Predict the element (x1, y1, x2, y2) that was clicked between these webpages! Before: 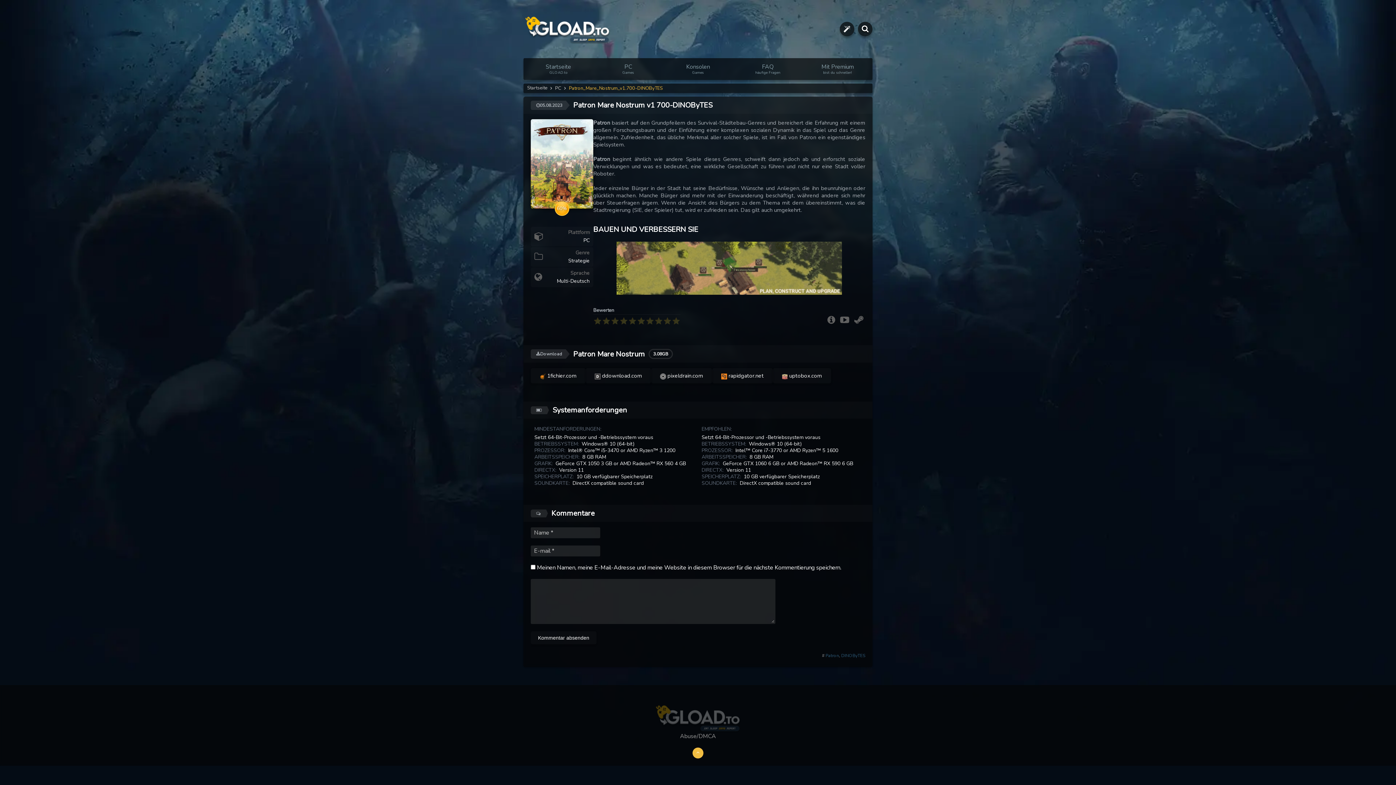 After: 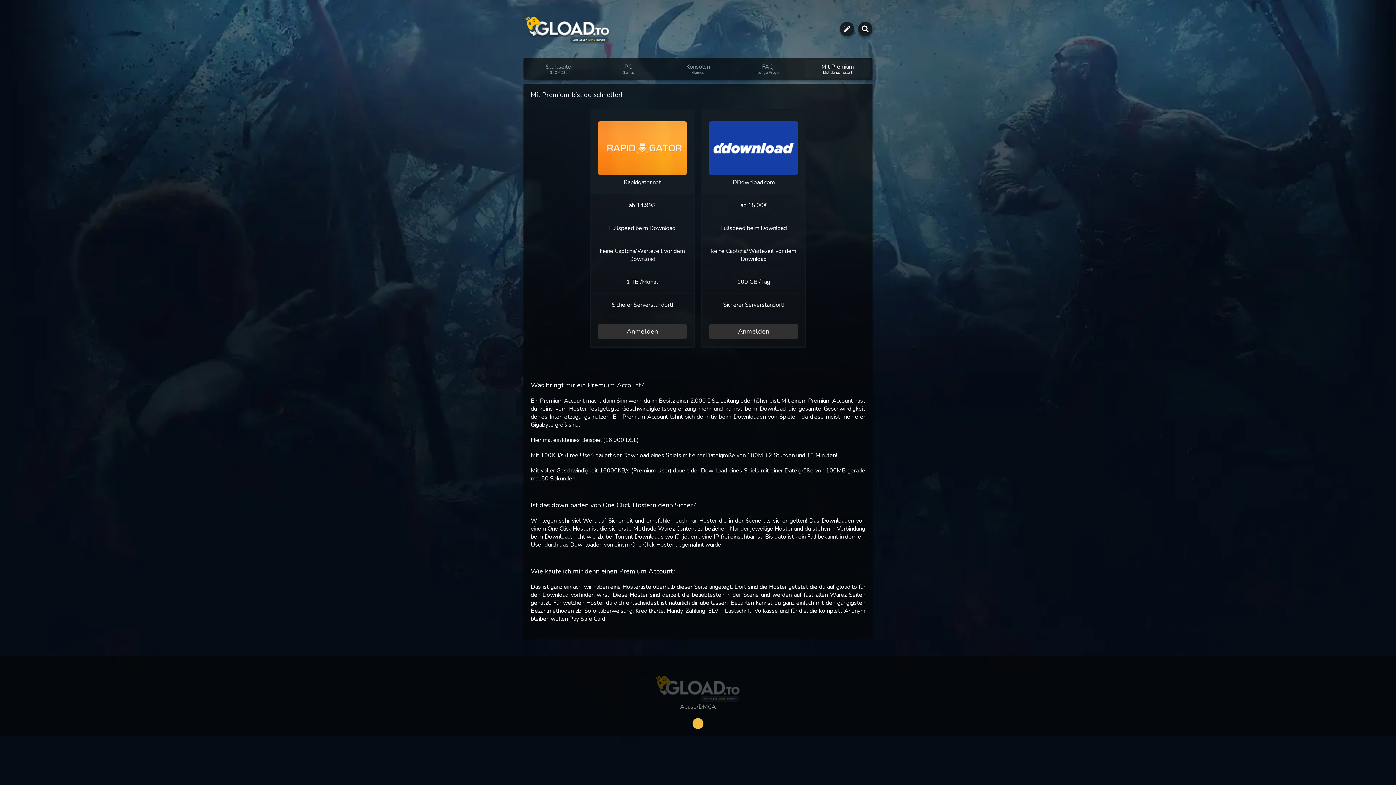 Action: bbox: (804, 60, 870, 78) label: Mit Premium
bist du schneller!